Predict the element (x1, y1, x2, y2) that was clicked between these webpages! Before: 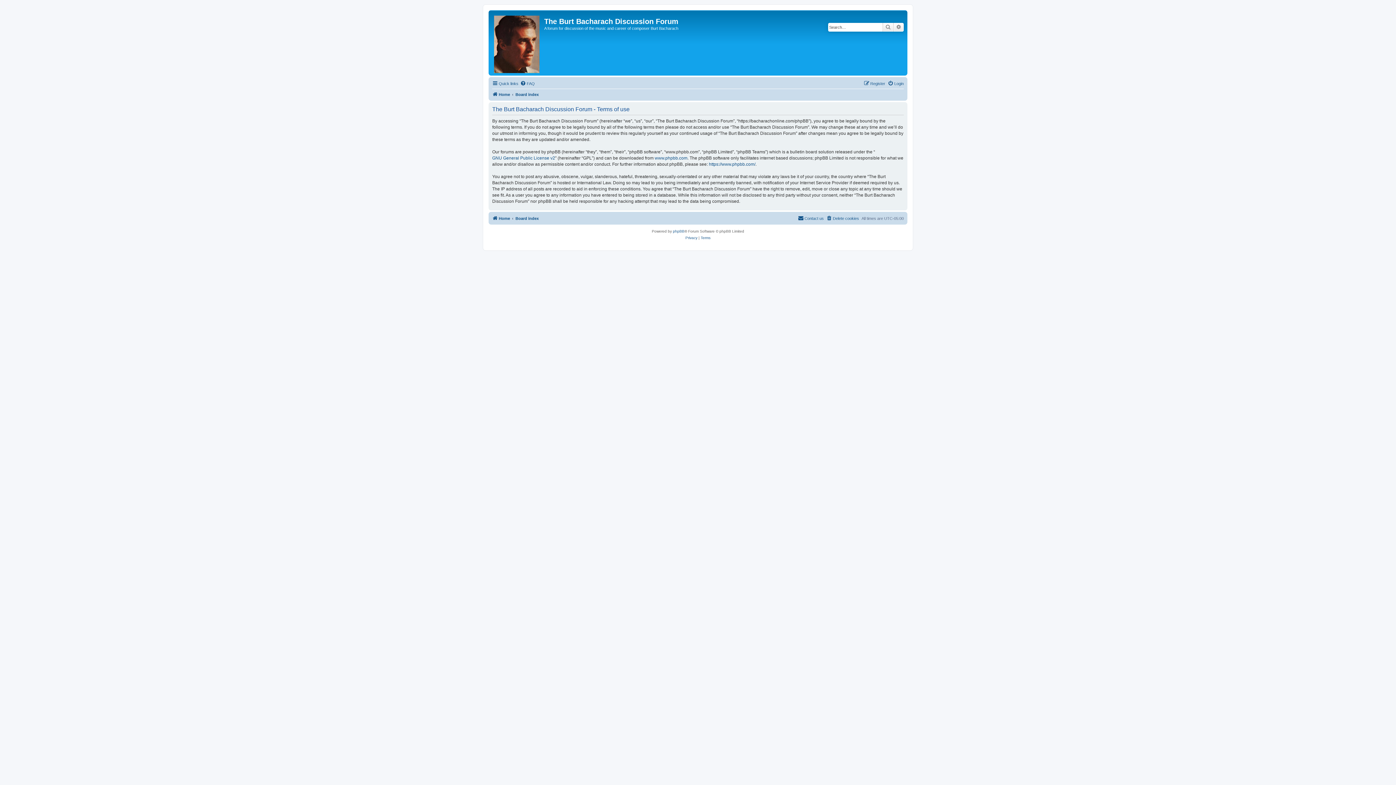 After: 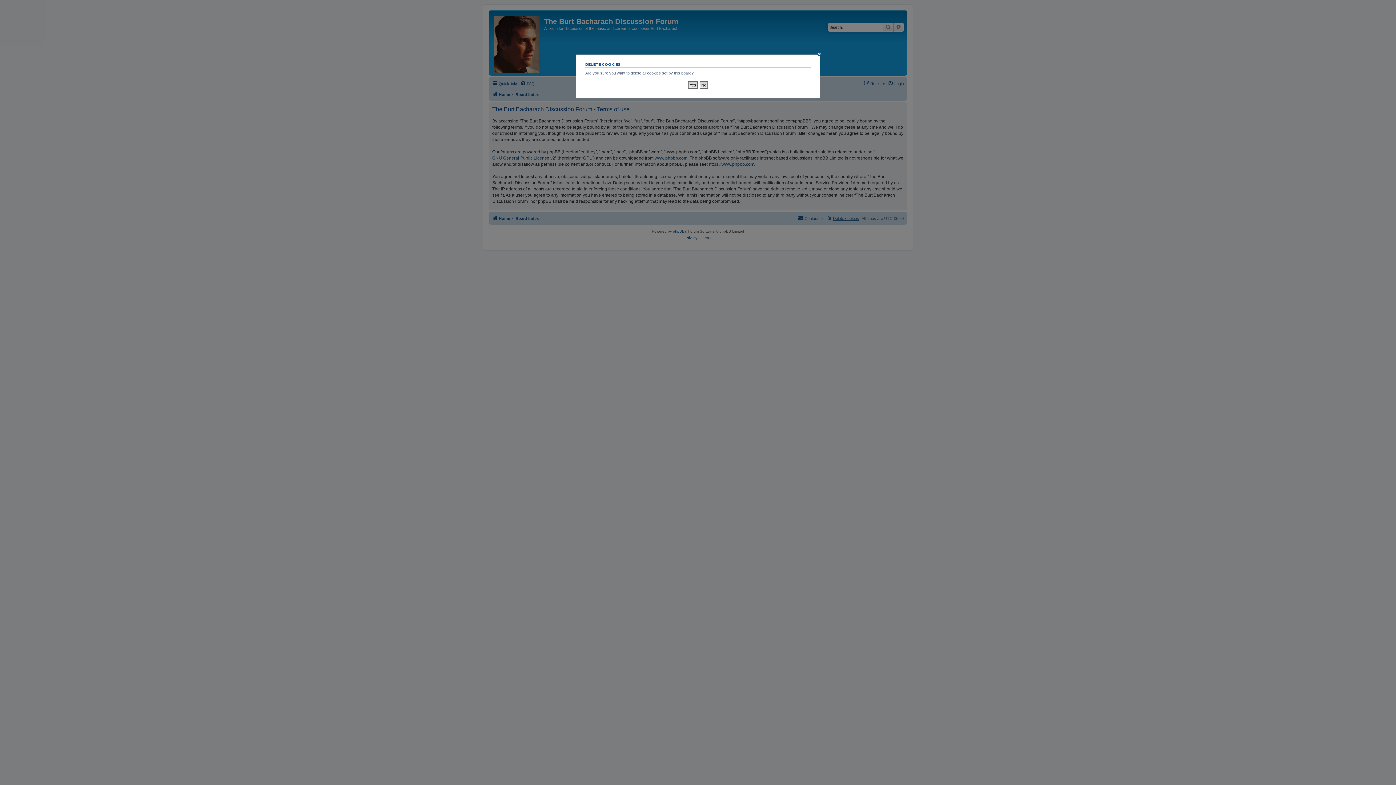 Action: bbox: (826, 214, 859, 222) label: Delete cookies